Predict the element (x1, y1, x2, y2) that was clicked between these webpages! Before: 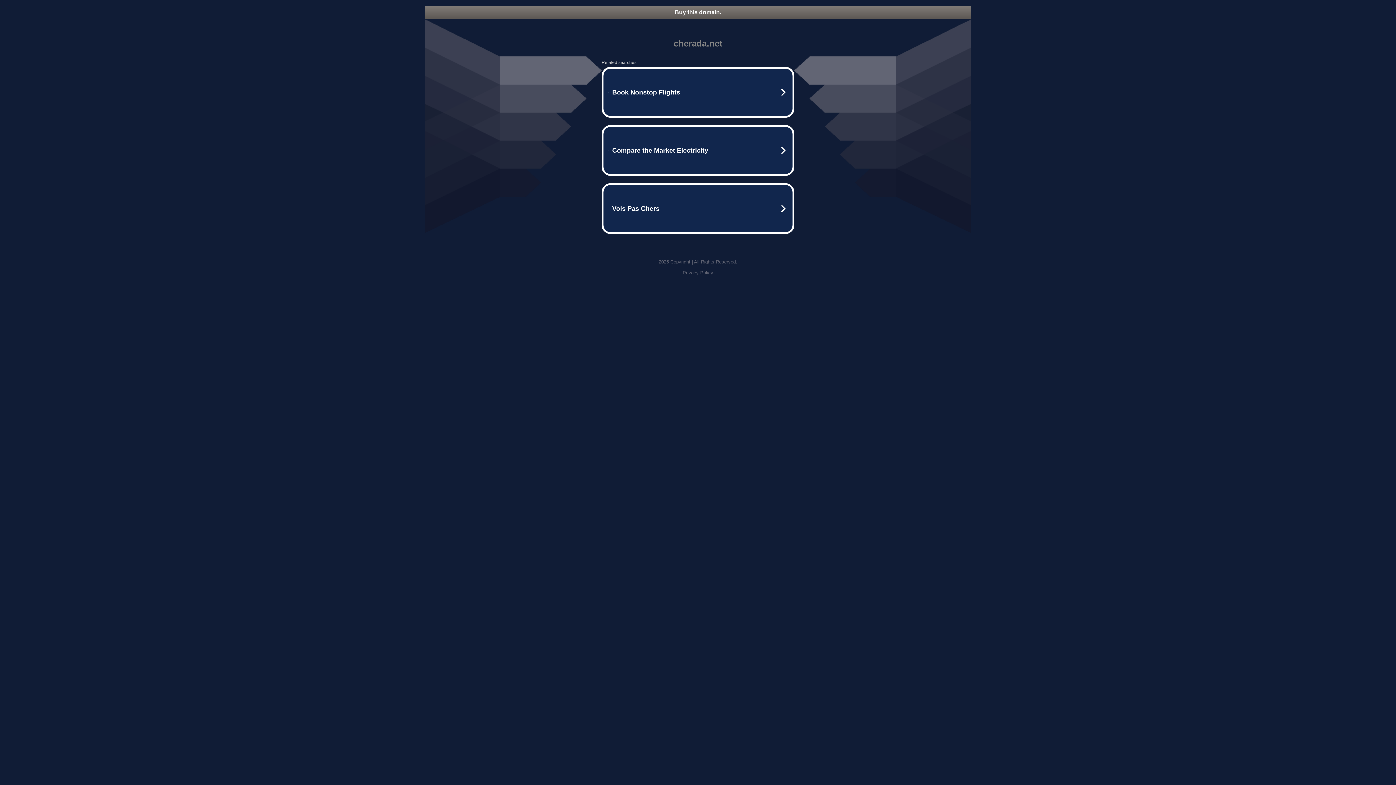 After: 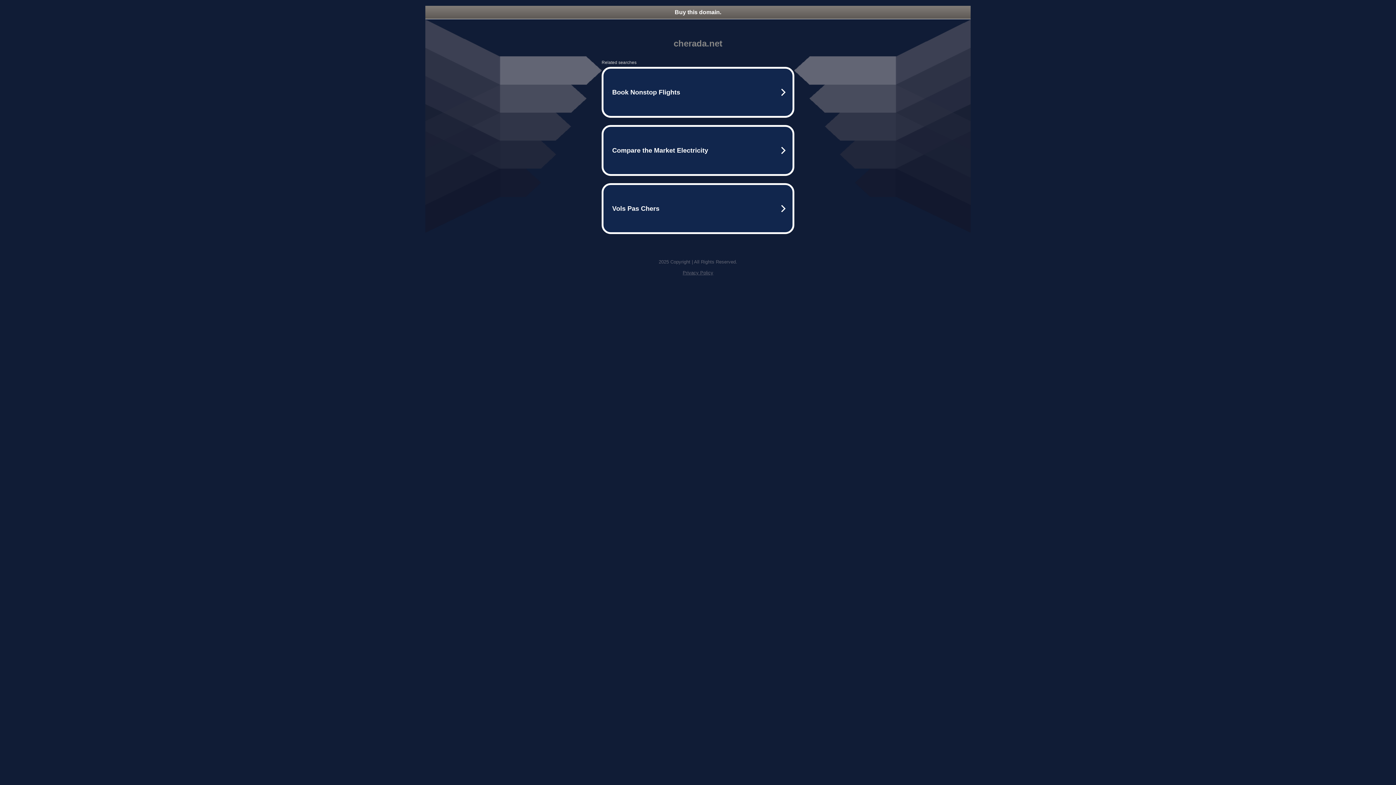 Action: bbox: (682, 270, 713, 275) label: Privacy Policy